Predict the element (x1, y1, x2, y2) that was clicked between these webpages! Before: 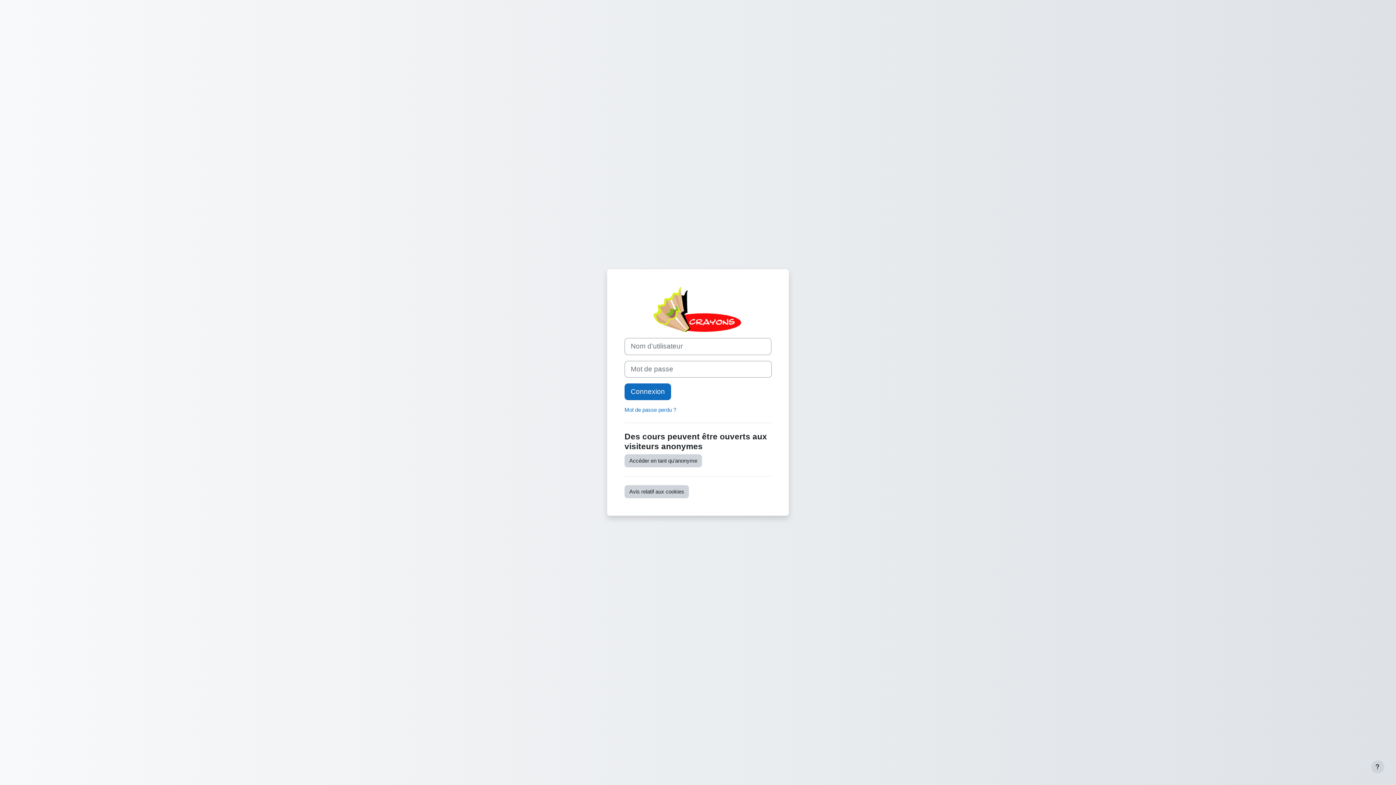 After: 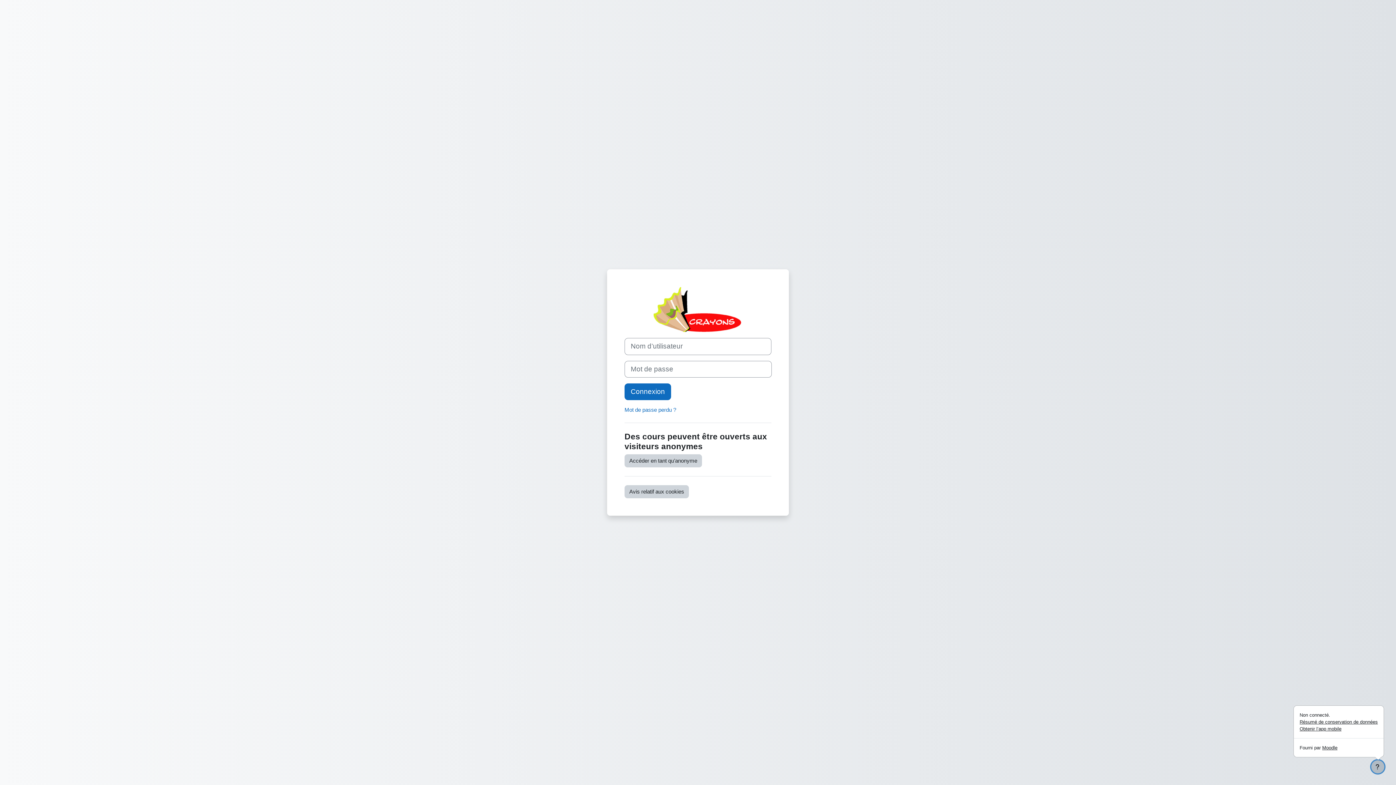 Action: bbox: (1371, 760, 1384, 773) label: Afficher le pied de page